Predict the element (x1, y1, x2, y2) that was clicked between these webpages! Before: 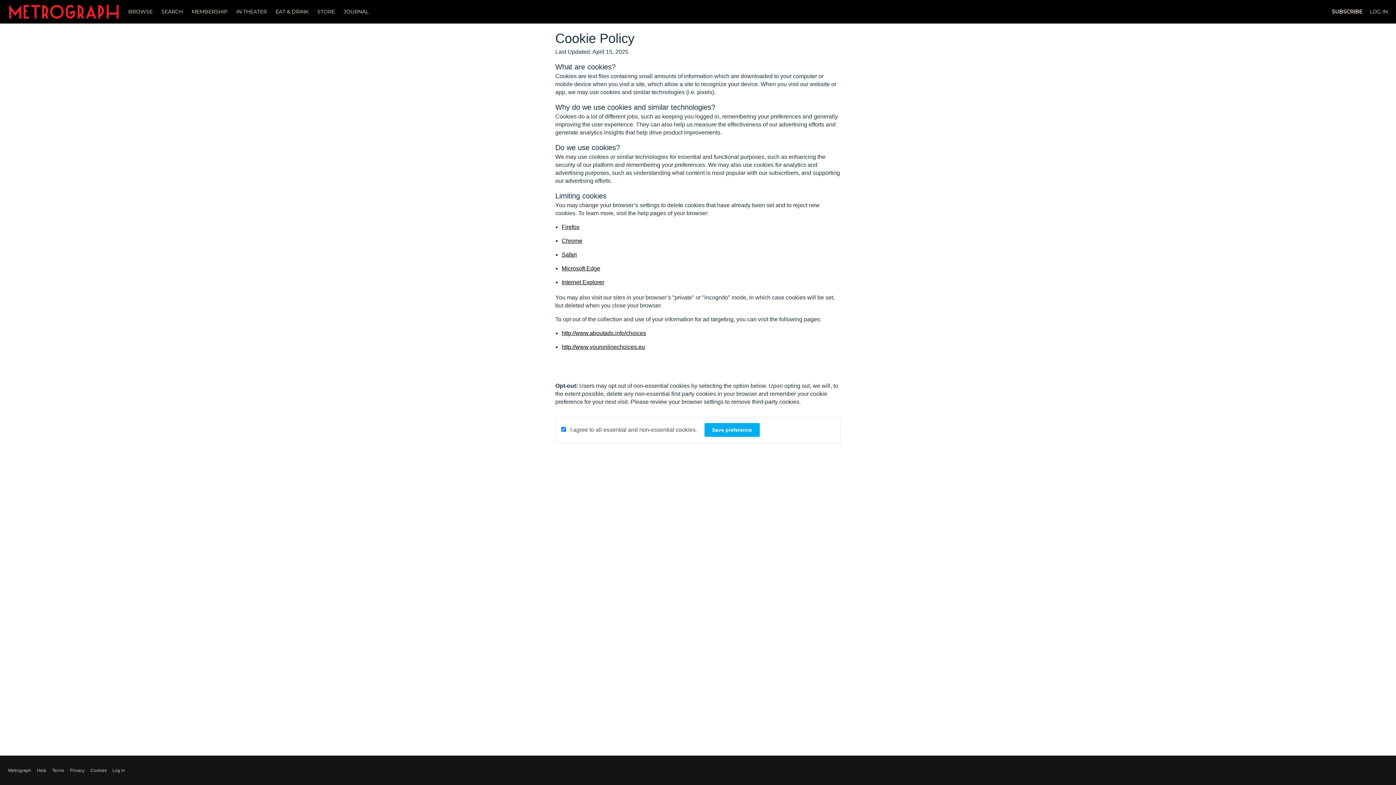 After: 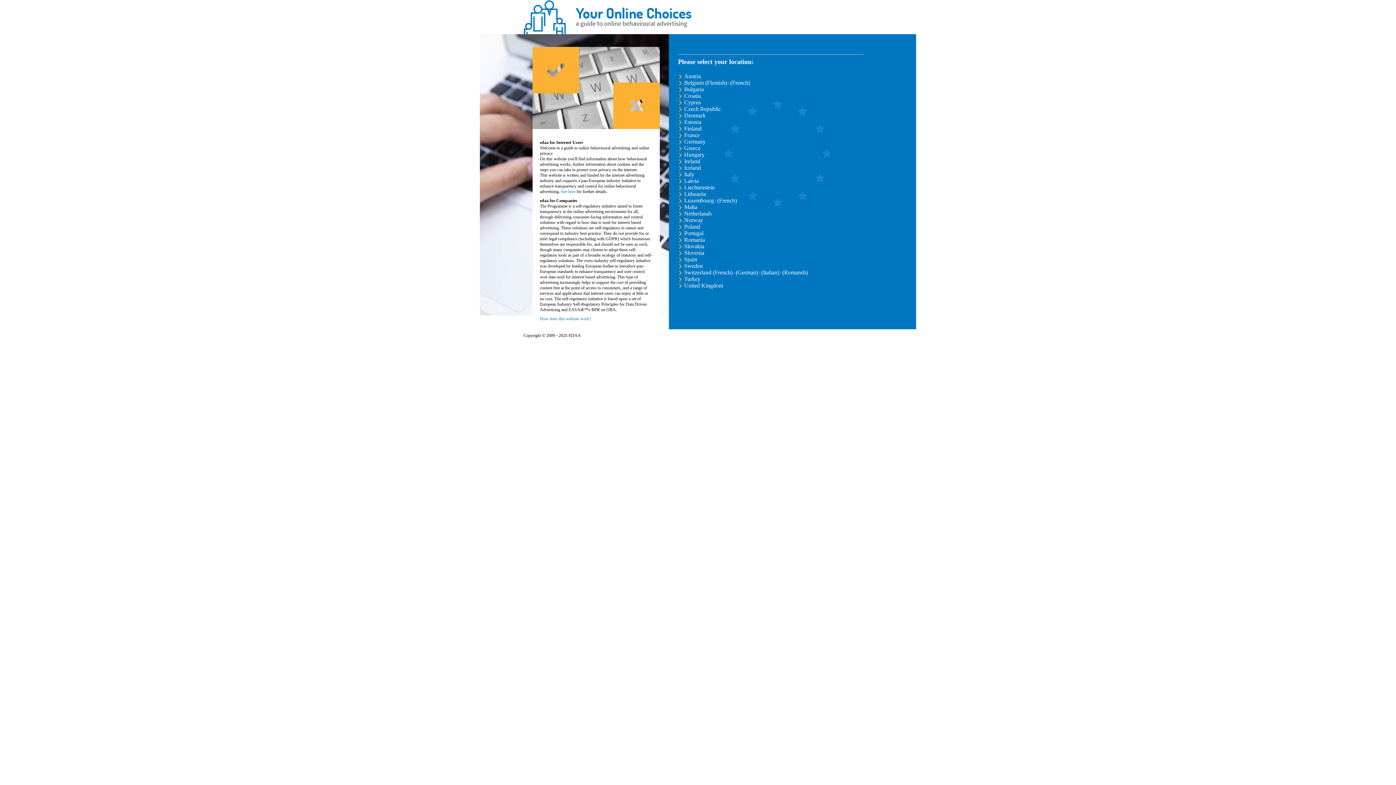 Action: label: http://www.youronlinechoices.eu bbox: (561, 344, 645, 350)